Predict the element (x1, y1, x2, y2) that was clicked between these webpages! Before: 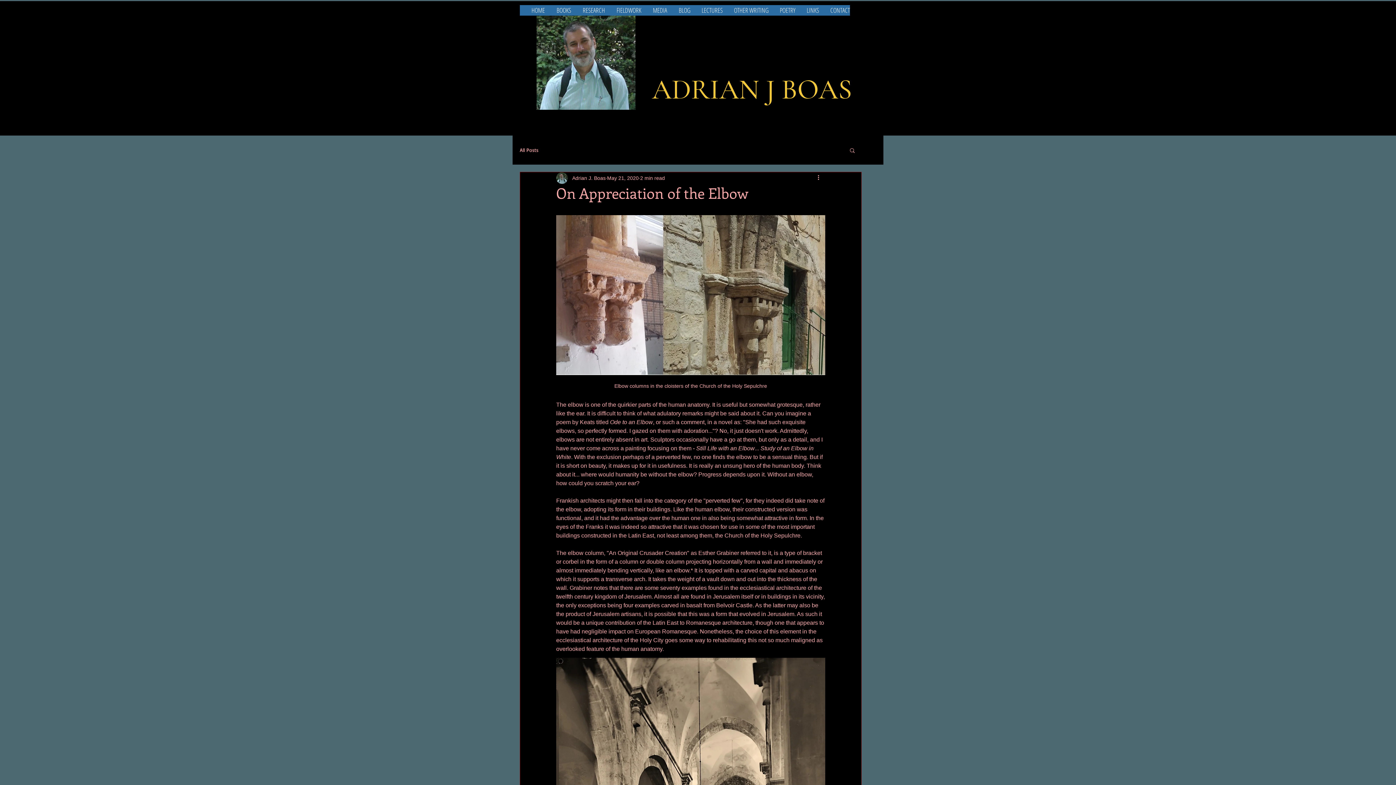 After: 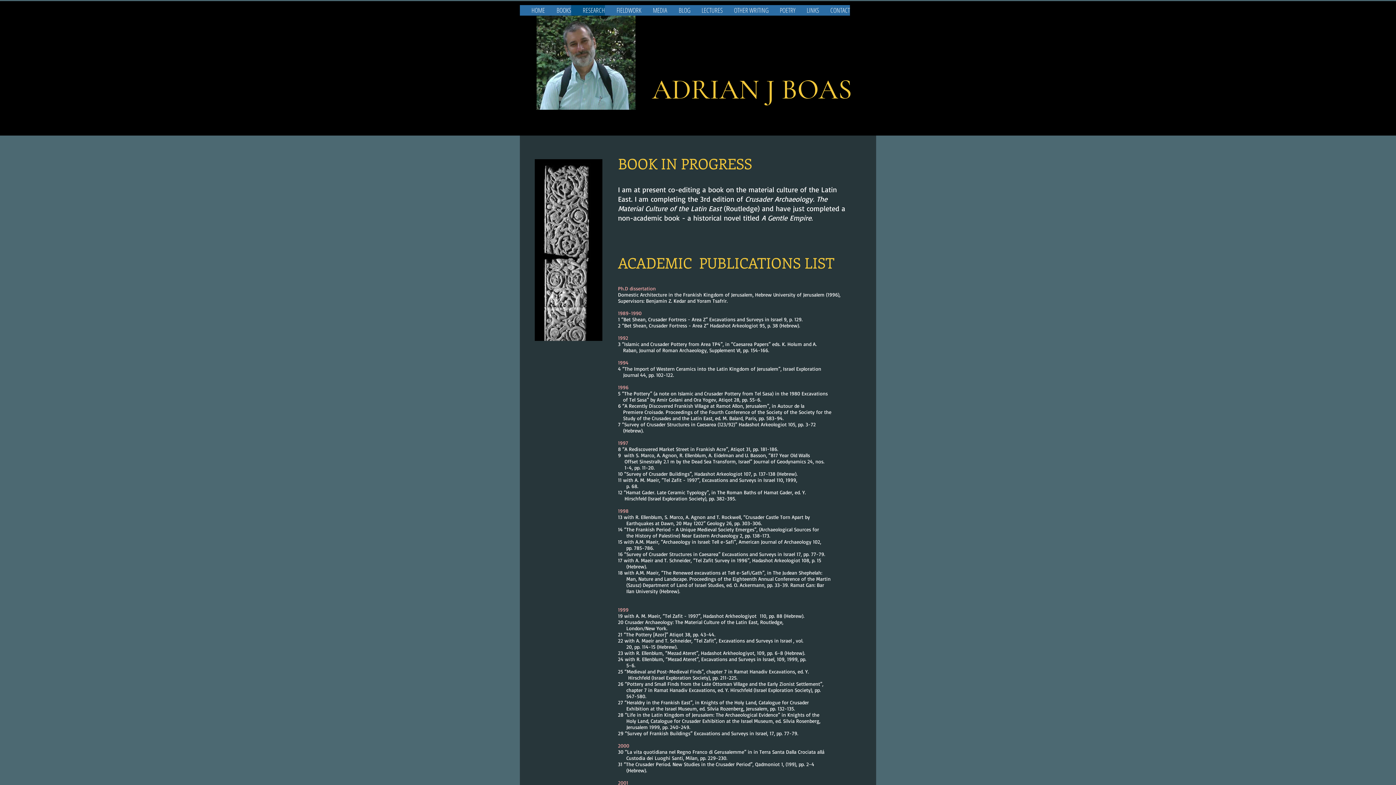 Action: bbox: (571, 5, 605, 15) label: RESEARCH